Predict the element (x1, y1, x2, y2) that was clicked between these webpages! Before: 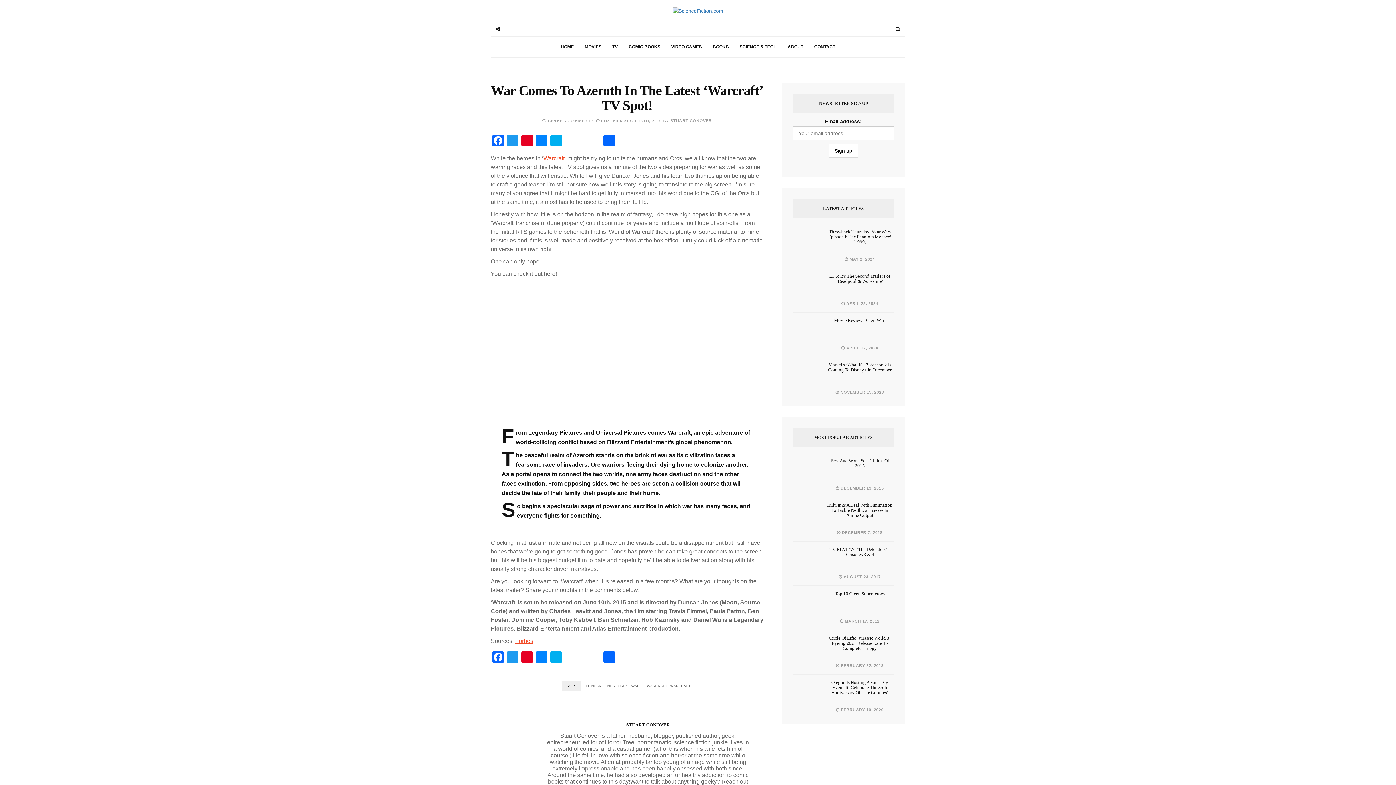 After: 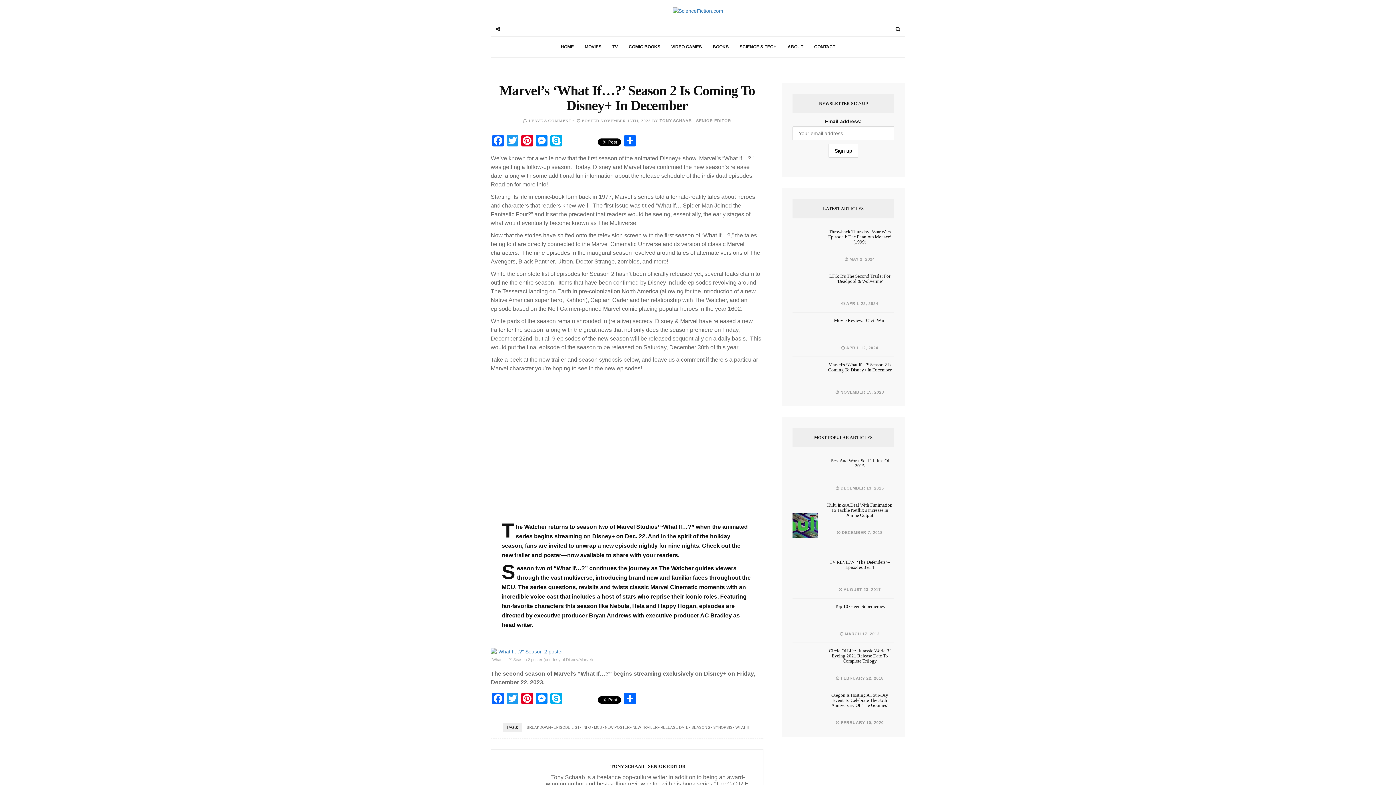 Action: bbox: (835, 390, 884, 394) label:  NOVEMBER 15, 2023